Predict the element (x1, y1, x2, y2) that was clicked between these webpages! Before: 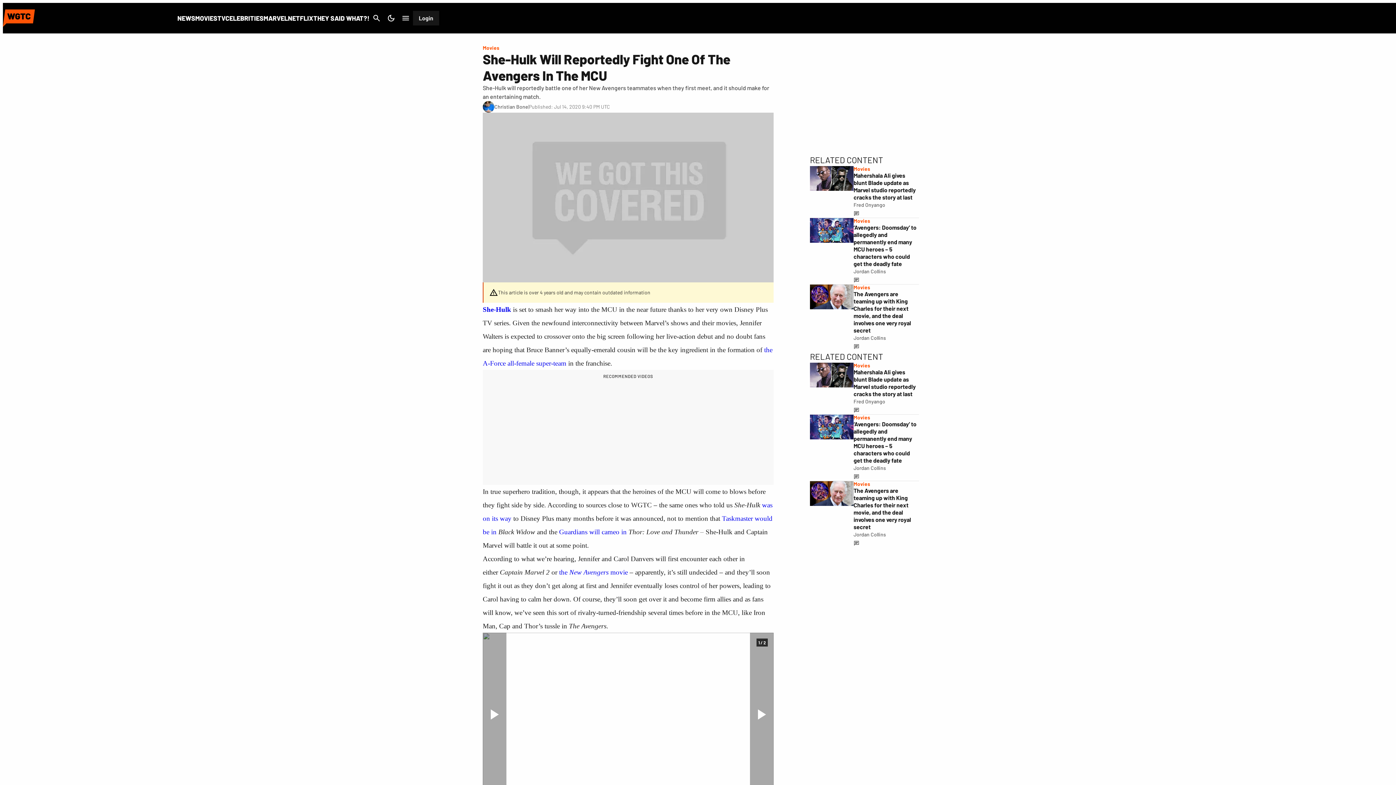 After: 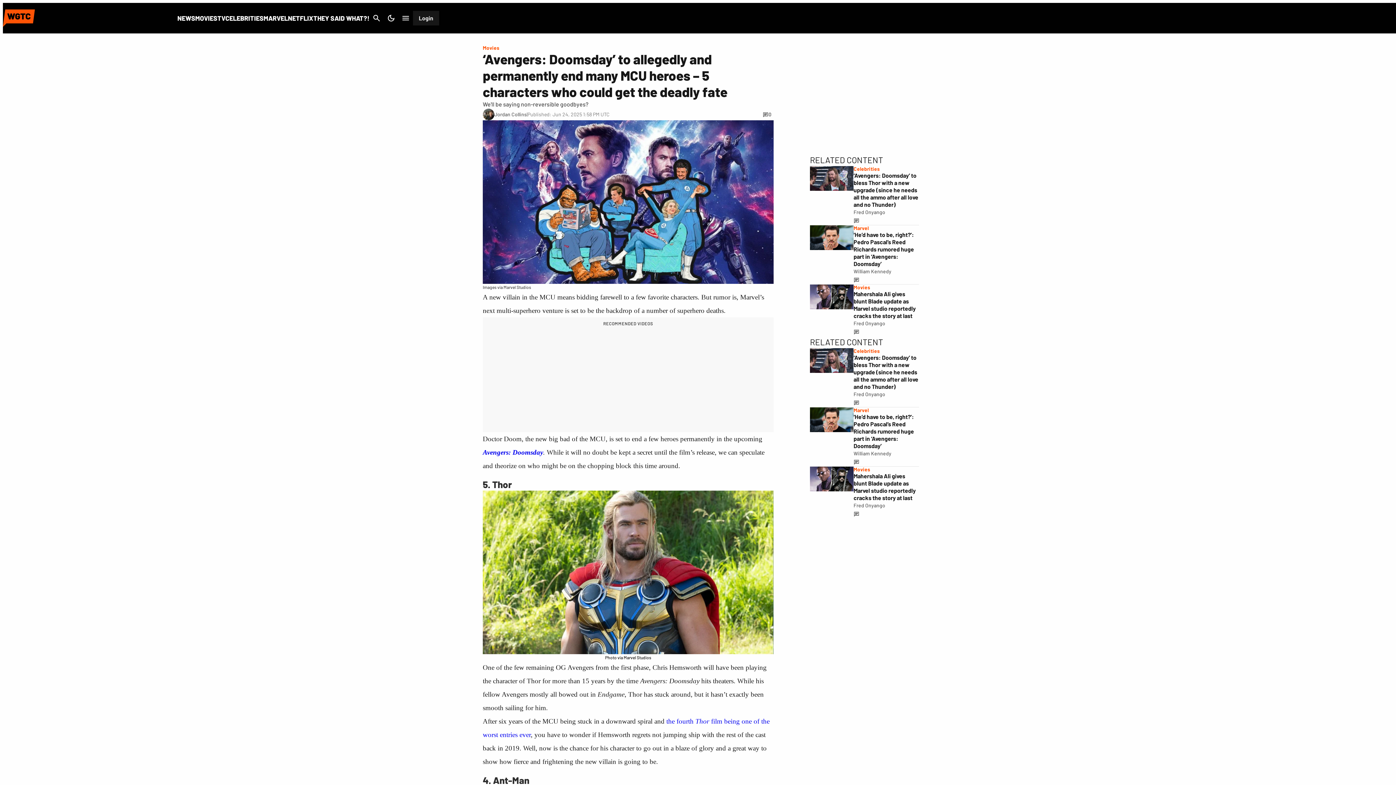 Action: bbox: (853, 472, 859, 481)